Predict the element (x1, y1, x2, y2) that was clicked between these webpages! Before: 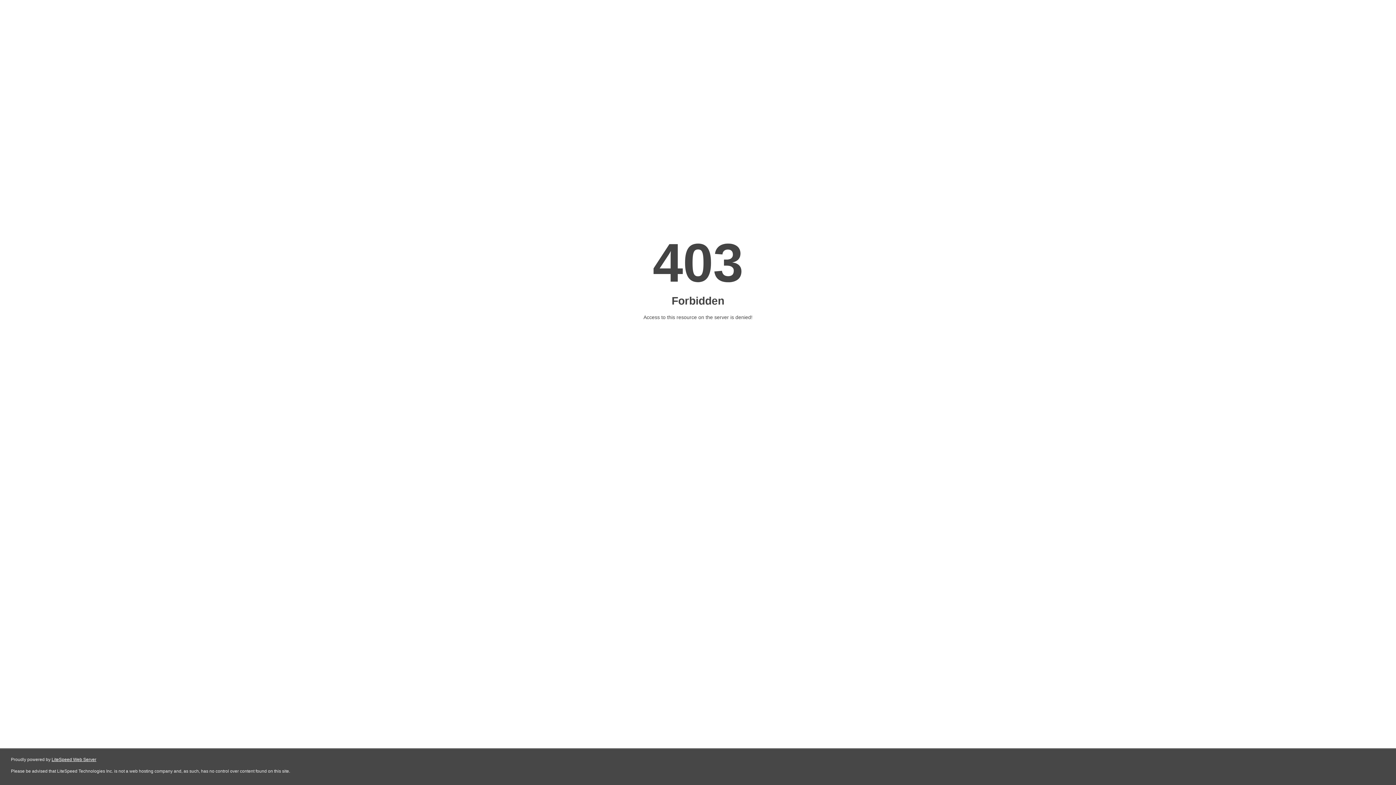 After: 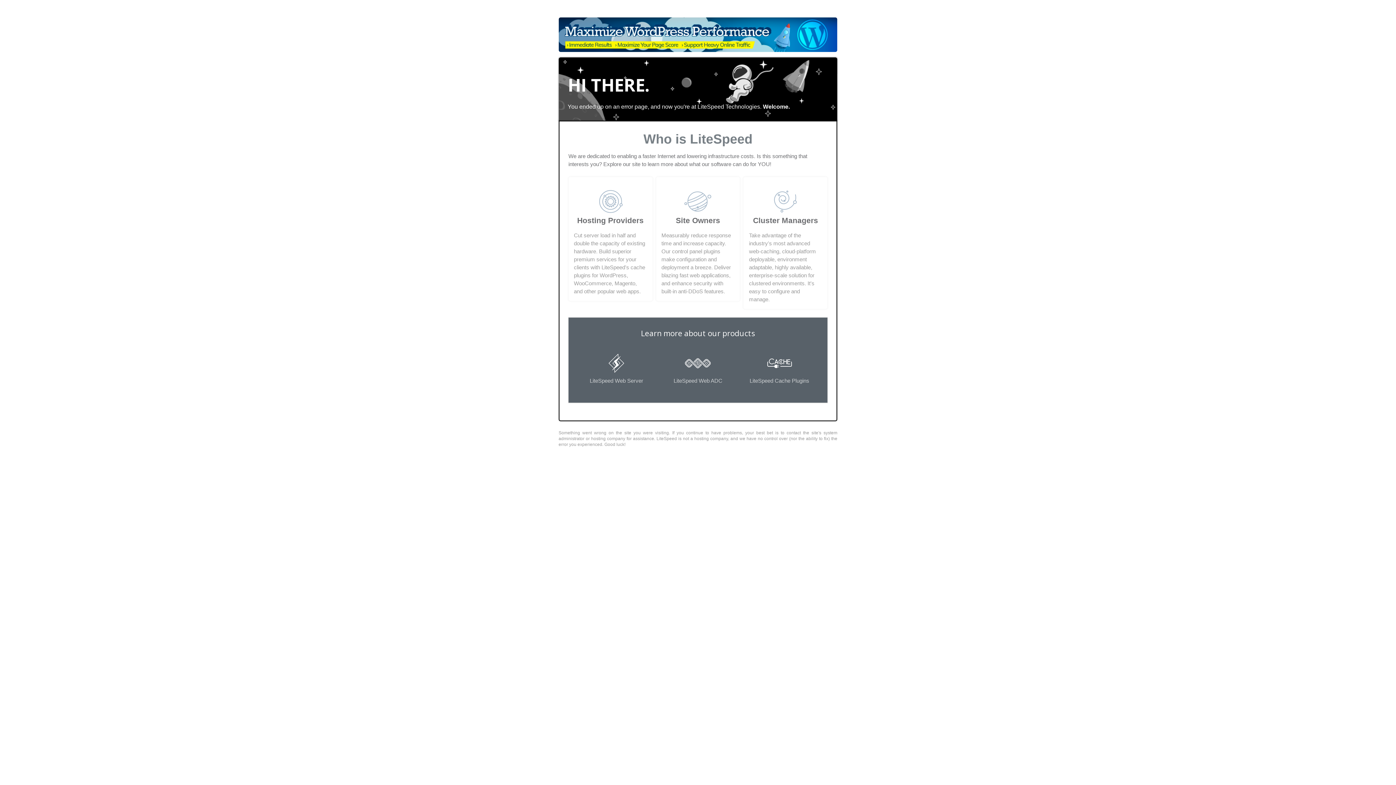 Action: label: LiteSpeed Web Server bbox: (51, 757, 96, 762)